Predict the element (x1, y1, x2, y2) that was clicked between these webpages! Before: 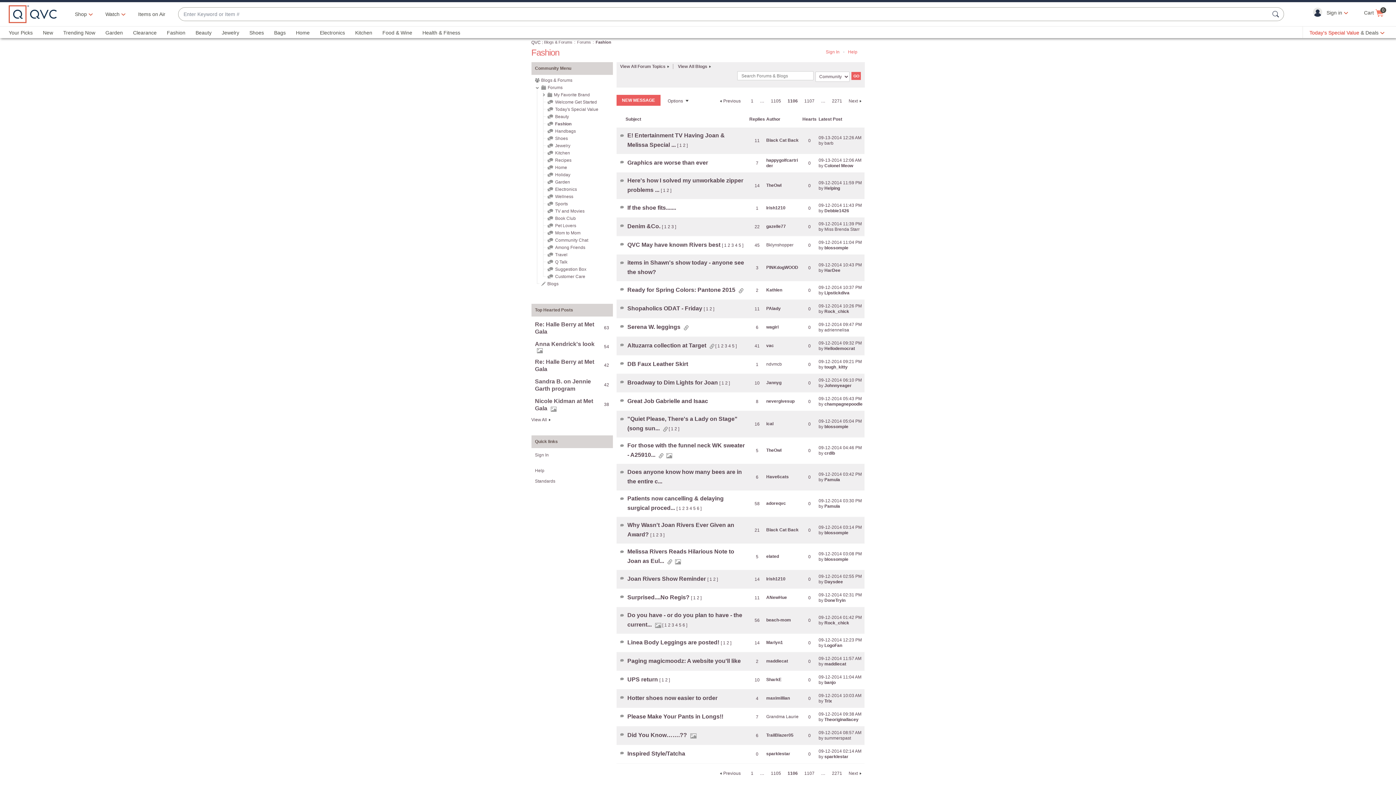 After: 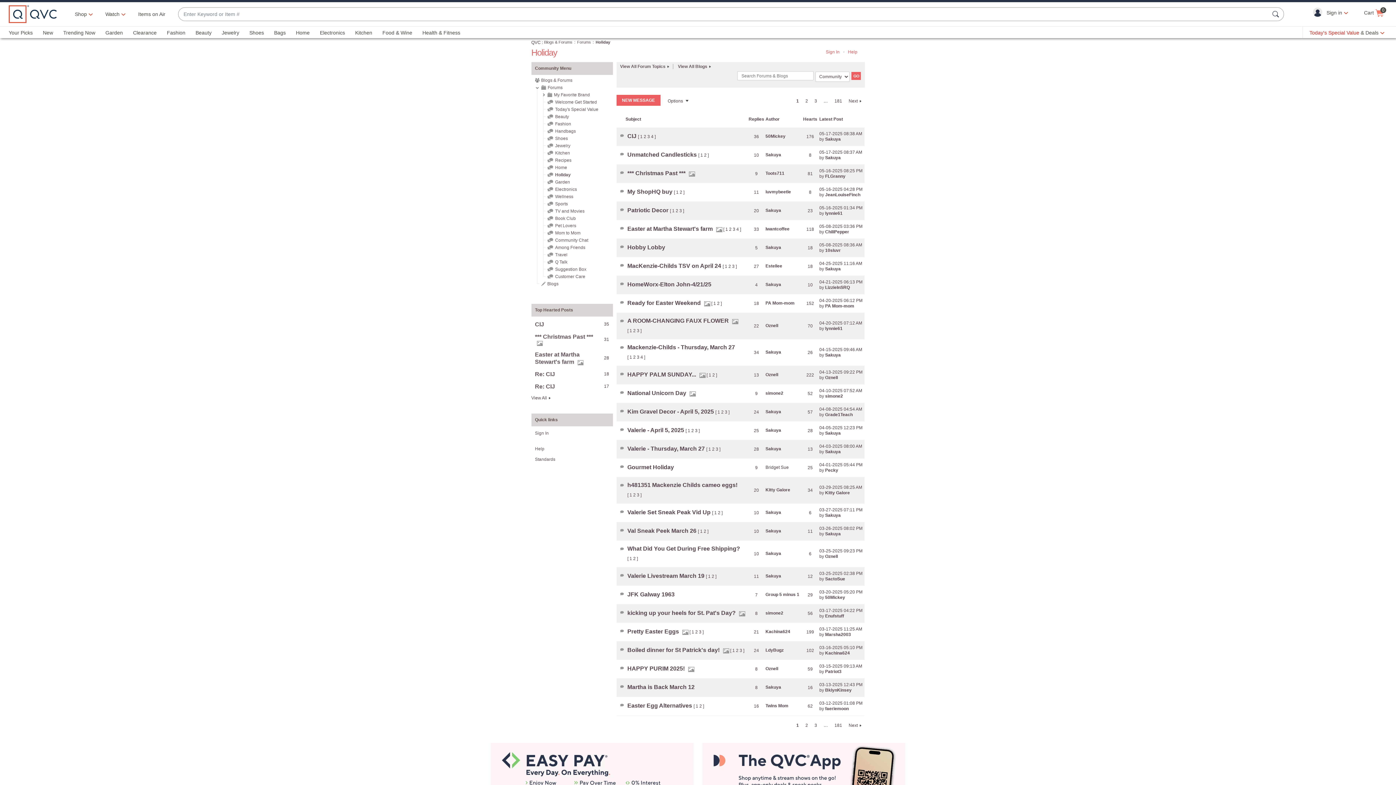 Action: bbox: (555, 172, 570, 177) label: Holiday